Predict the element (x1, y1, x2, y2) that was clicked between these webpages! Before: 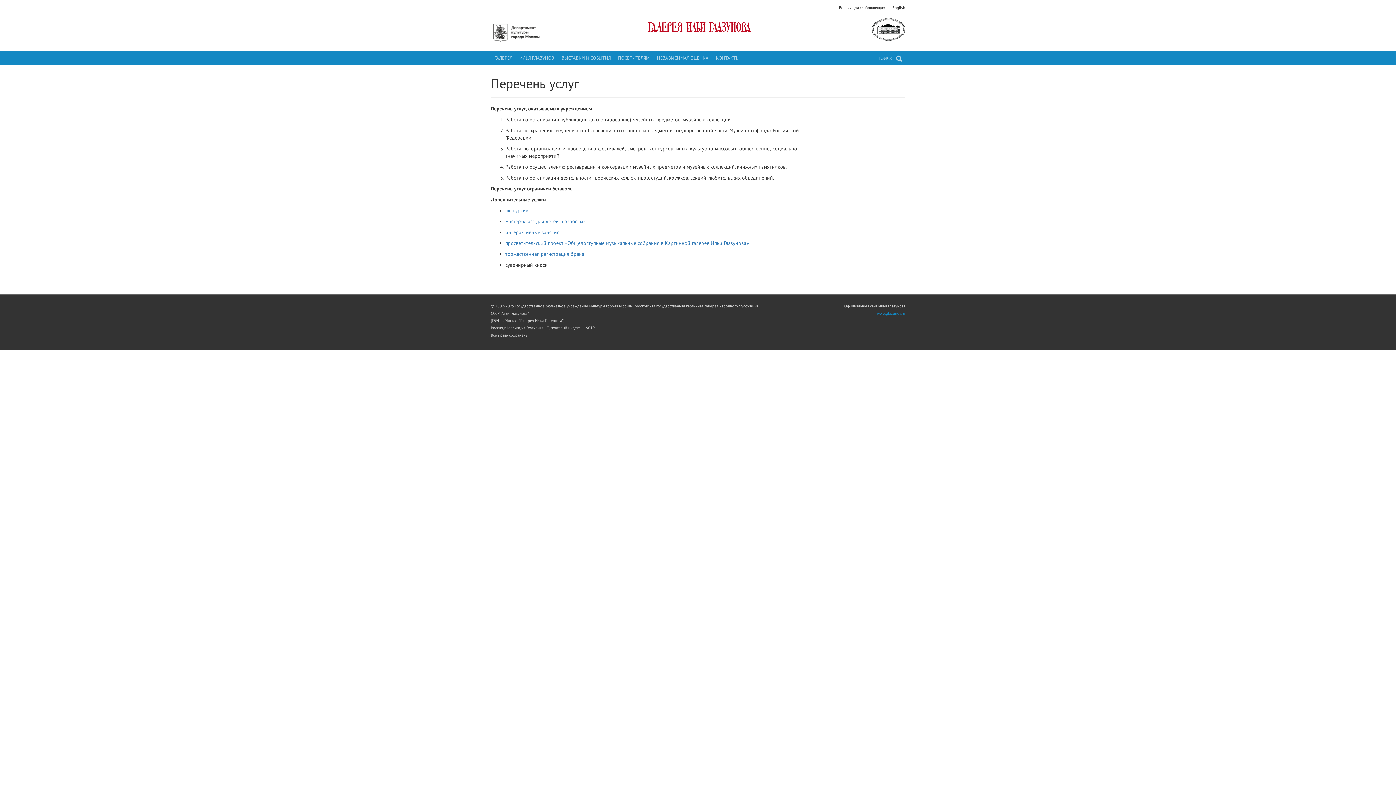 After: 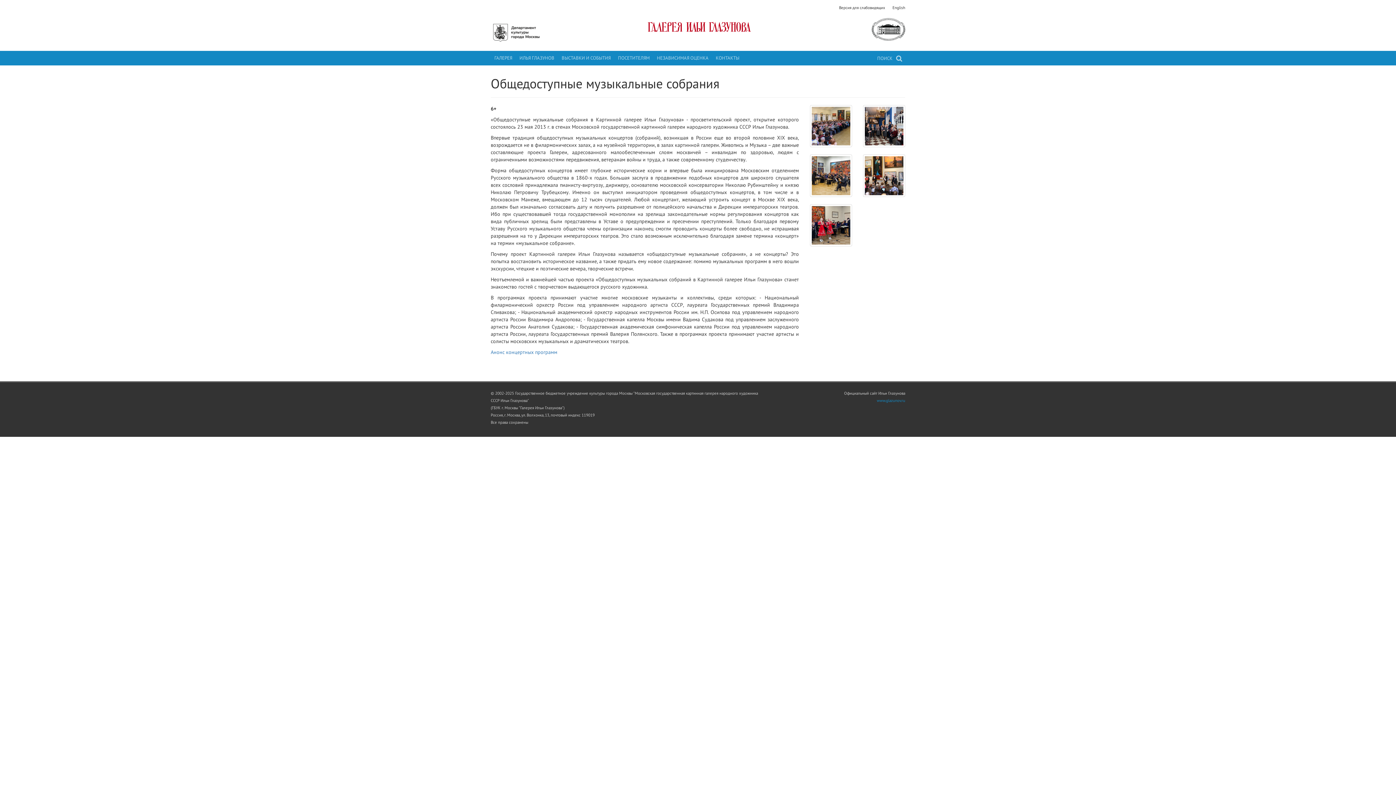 Action: bbox: (505, 240, 749, 246) label: просветительский проект «Общедоступные музыкальные собрания в Картинной галерее Ильи Глазунова»